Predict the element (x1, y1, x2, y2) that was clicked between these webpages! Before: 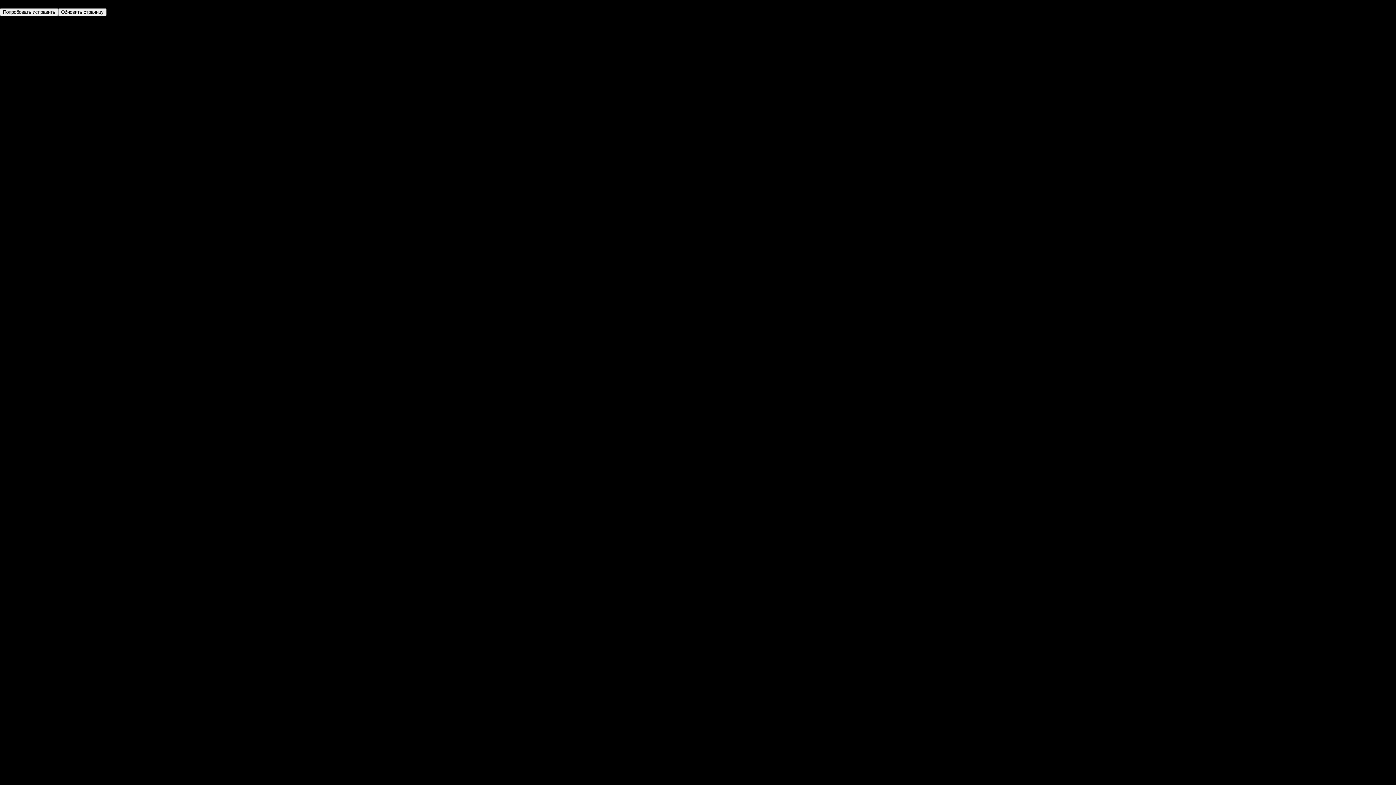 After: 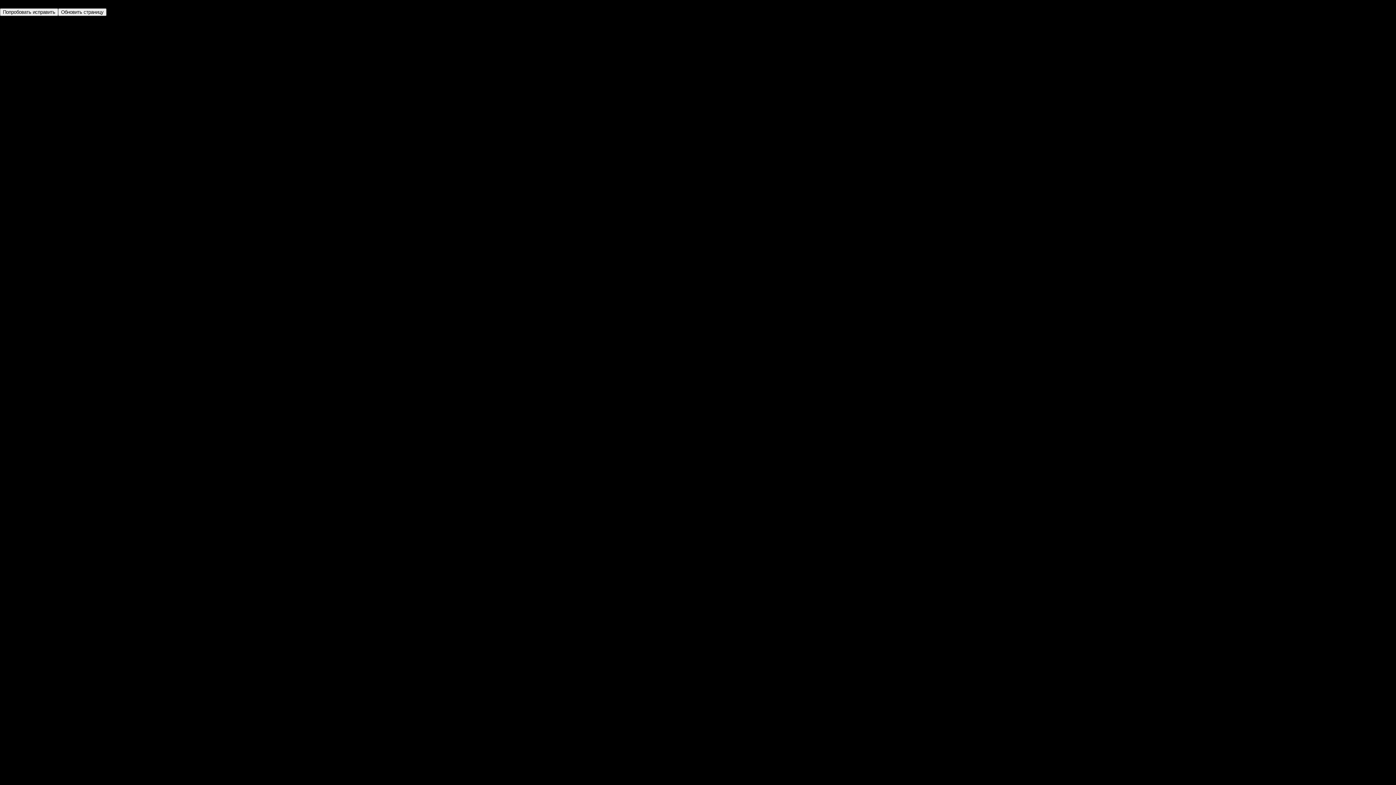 Action: label: Обновить страницу bbox: (58, 8, 106, 16)